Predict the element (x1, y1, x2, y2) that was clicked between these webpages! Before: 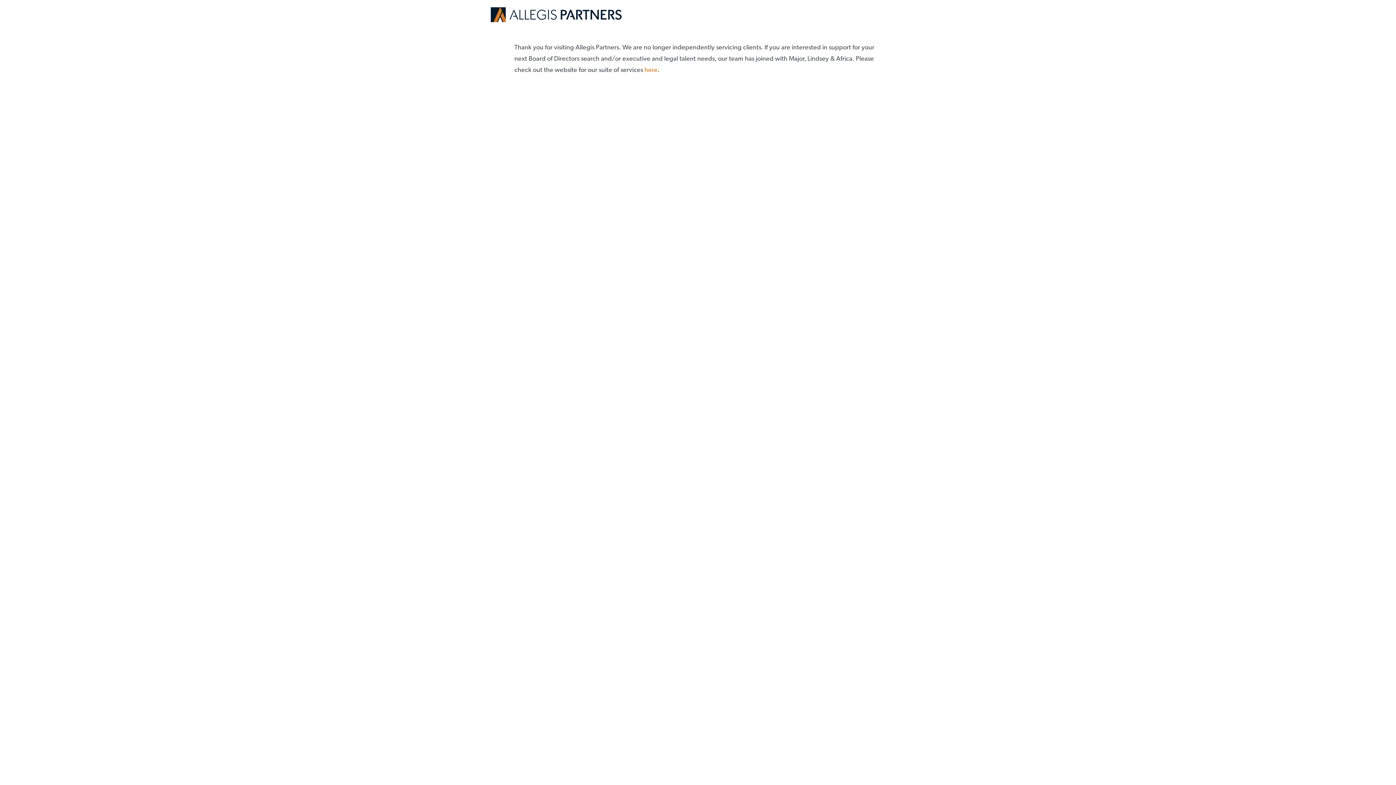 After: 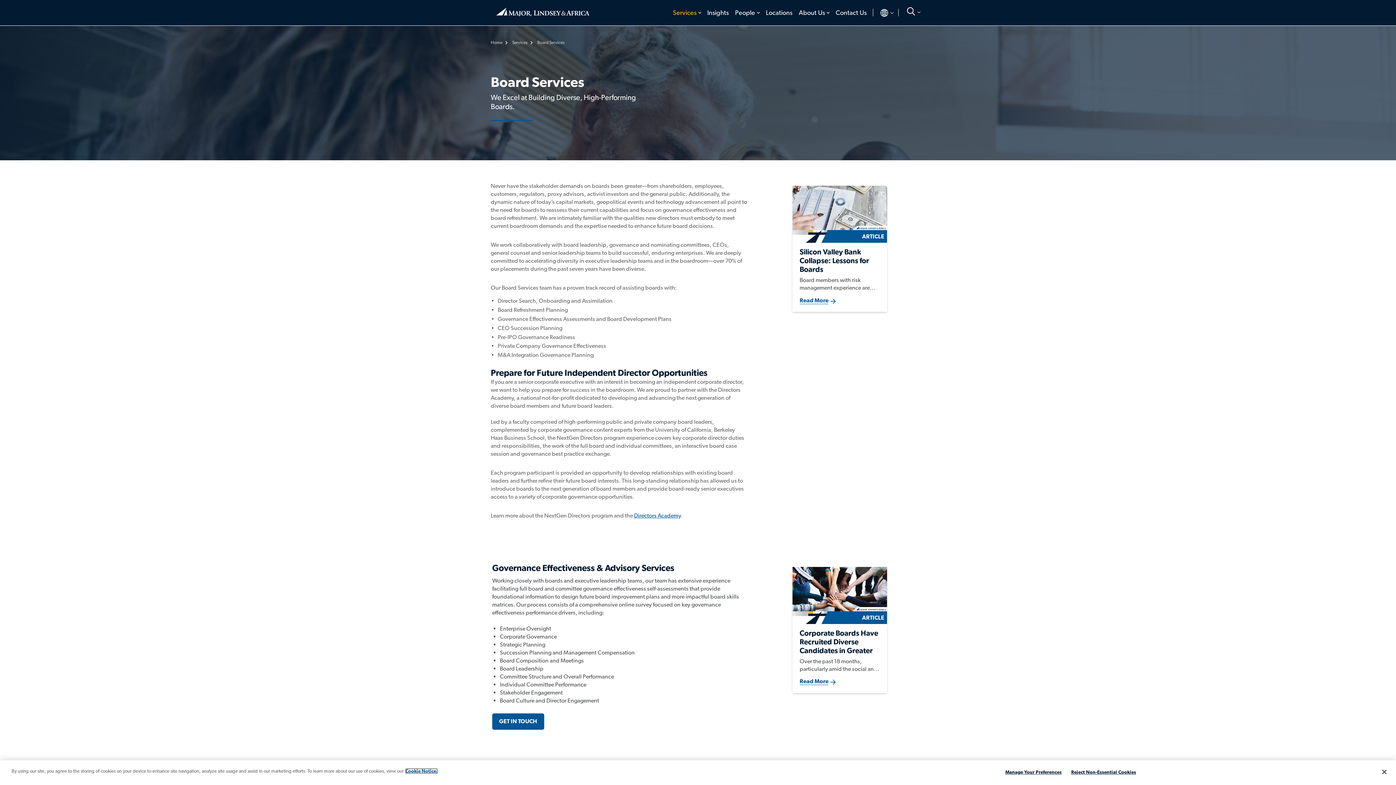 Action: label: here bbox: (644, 65, 657, 73)